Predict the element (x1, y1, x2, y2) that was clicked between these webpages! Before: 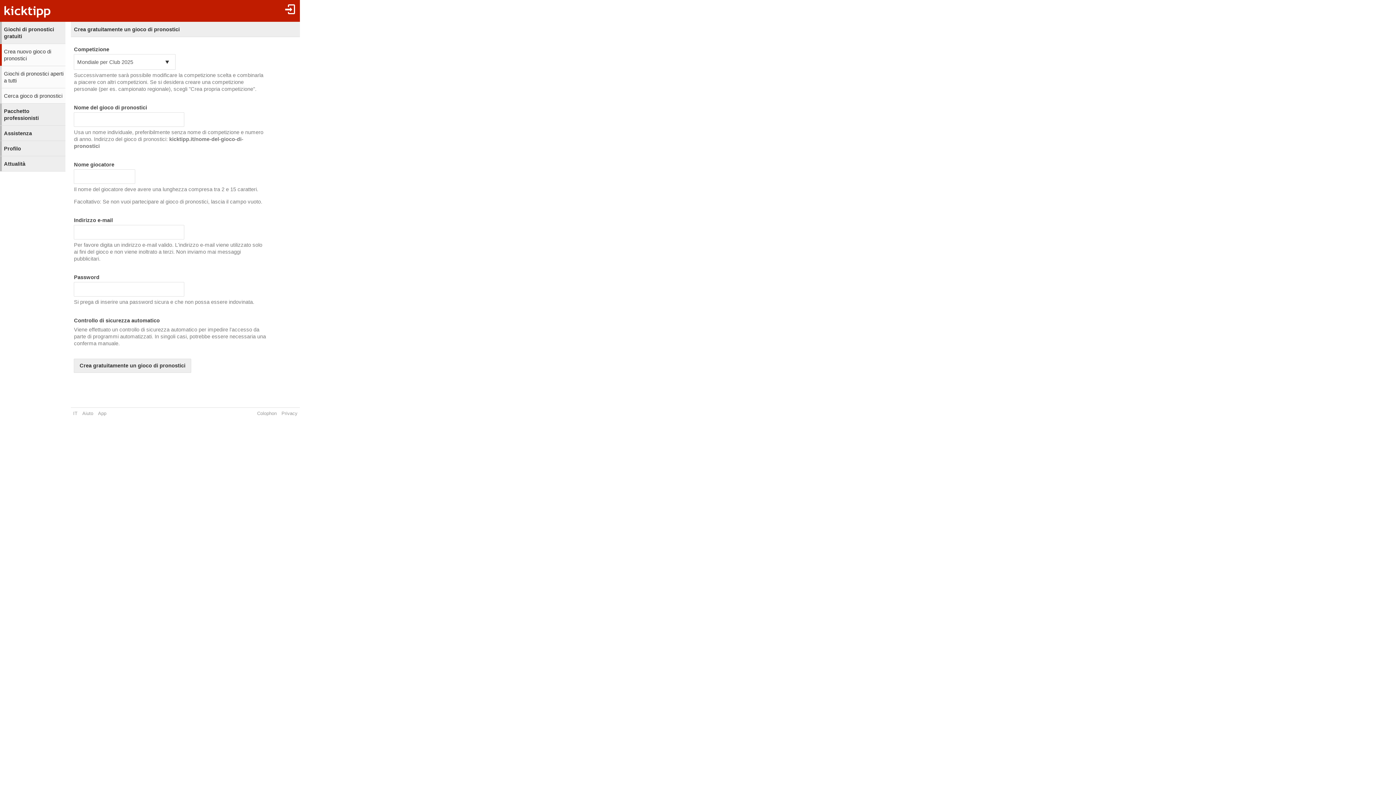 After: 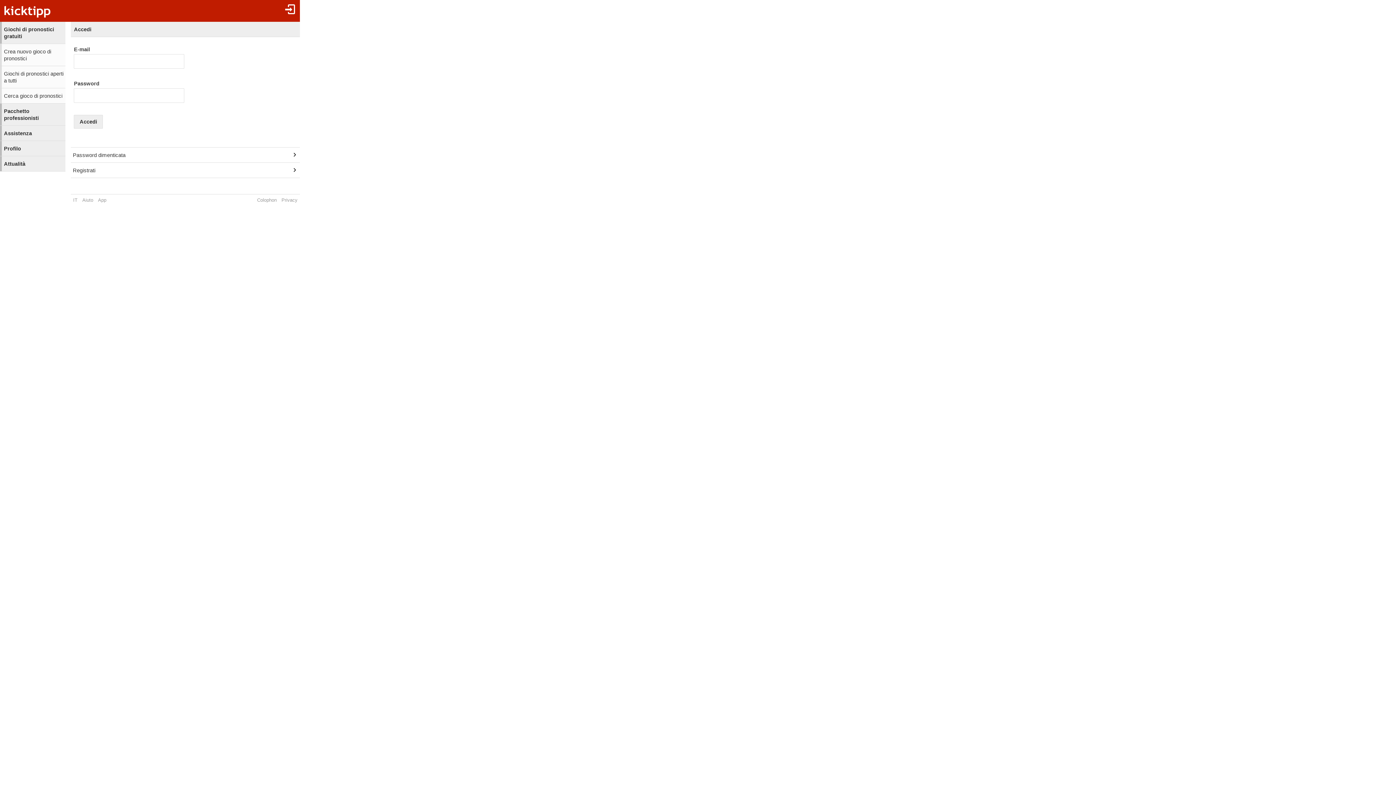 Action: bbox: (280, 0, 300, 21)